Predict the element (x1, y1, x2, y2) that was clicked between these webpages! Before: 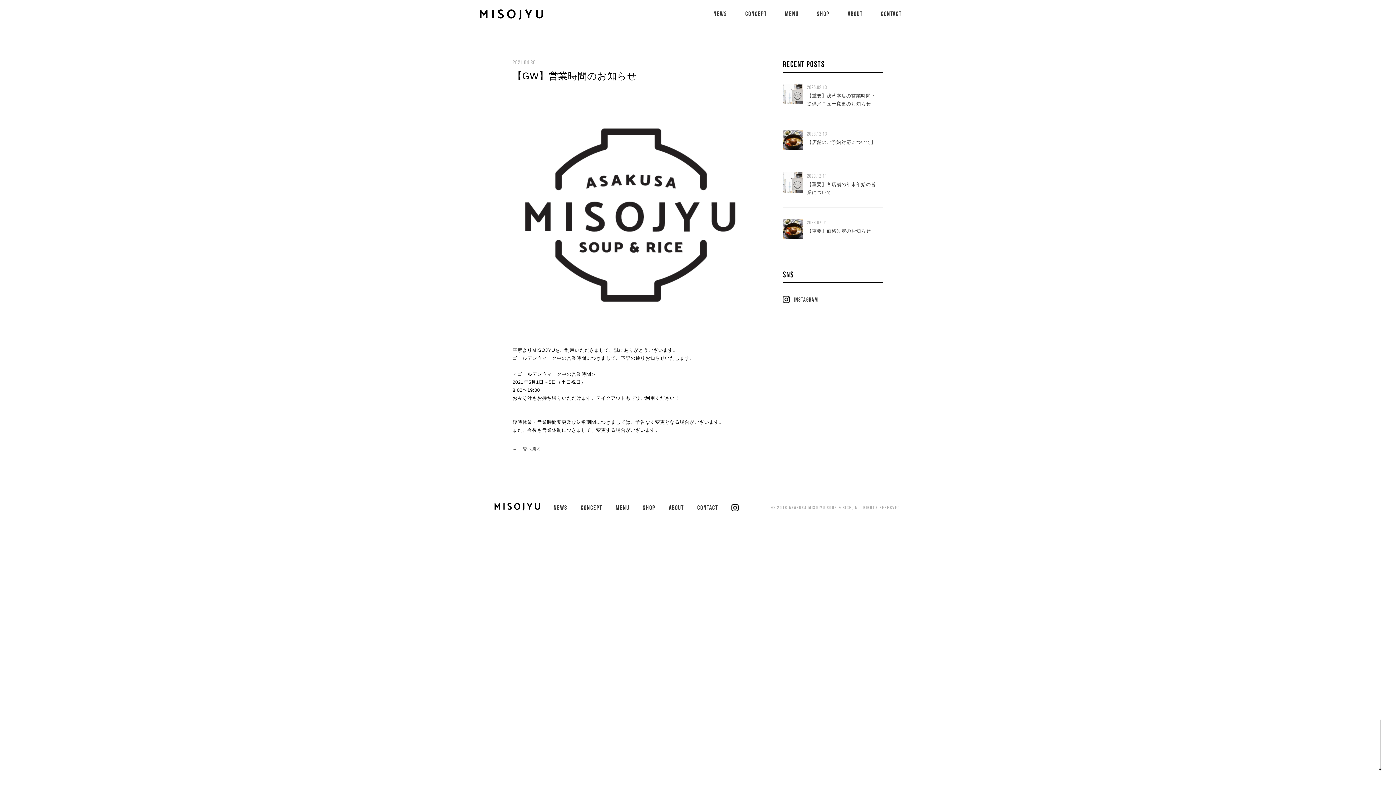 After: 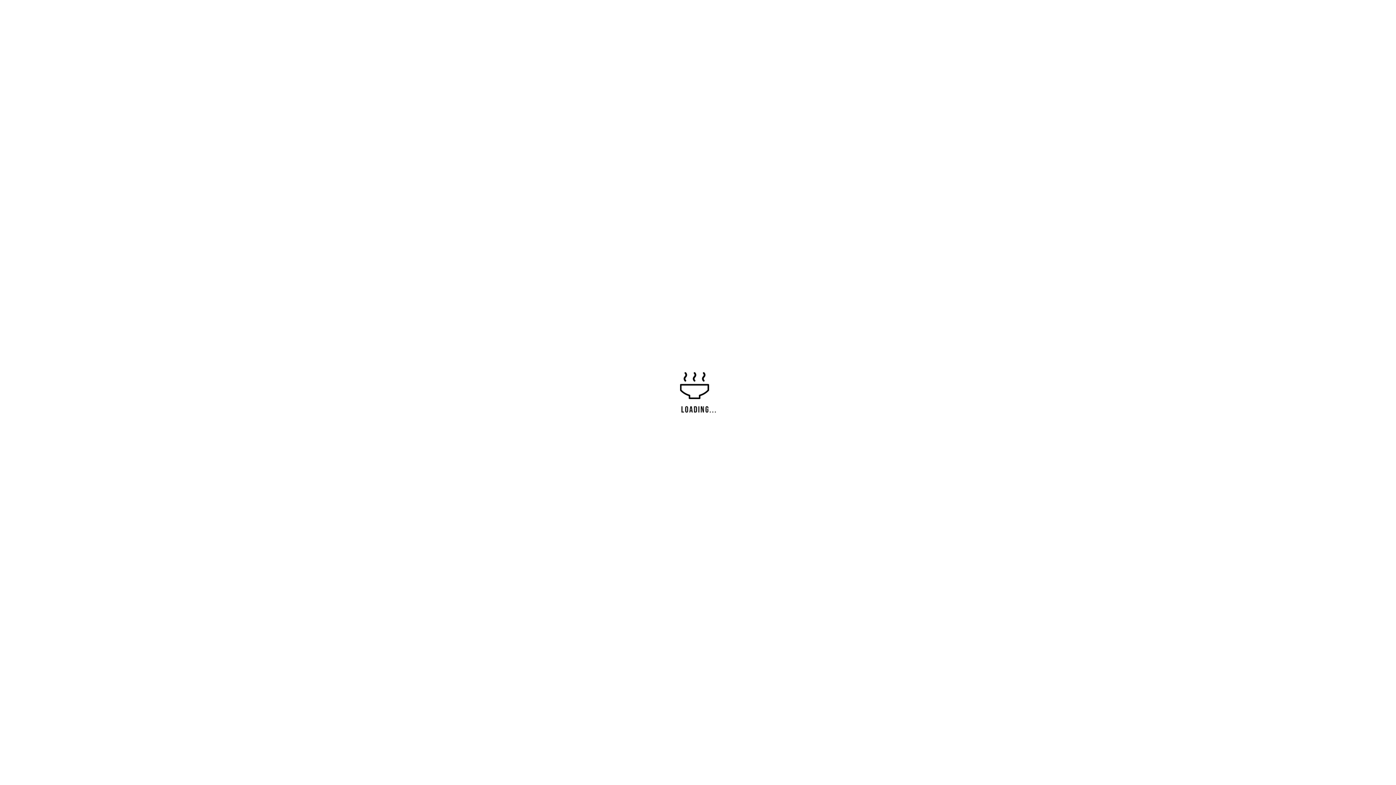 Action: bbox: (494, 503, 540, 510)